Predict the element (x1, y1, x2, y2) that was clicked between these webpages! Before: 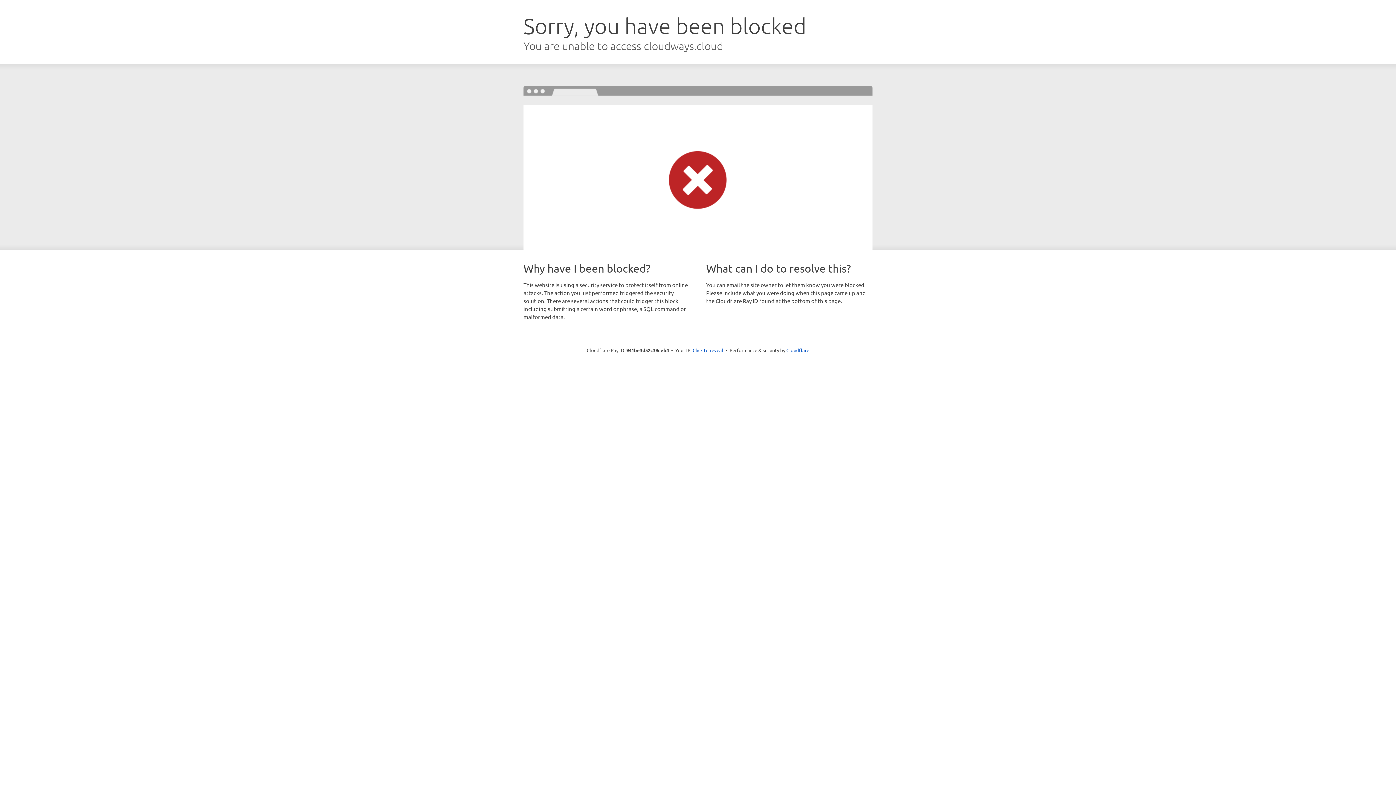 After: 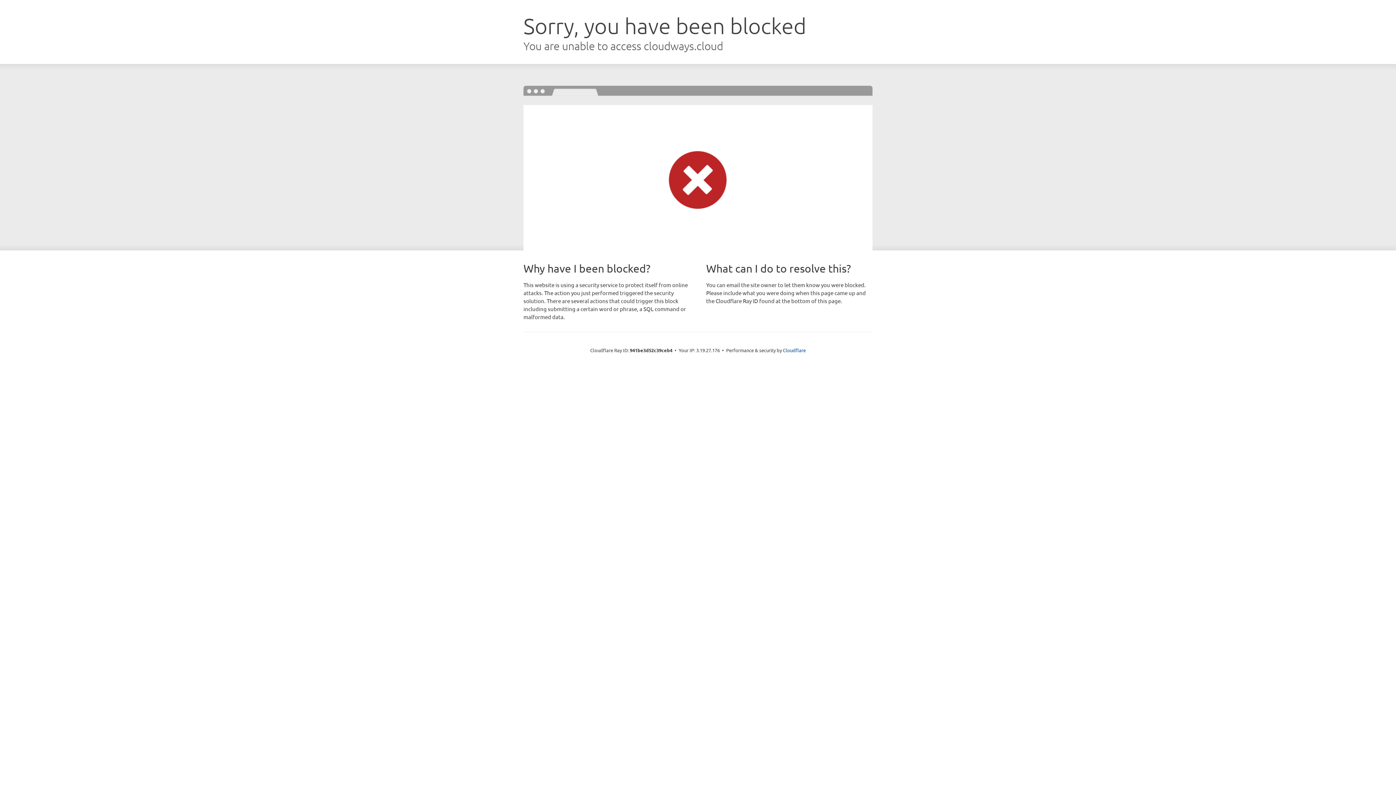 Action: bbox: (692, 346, 723, 353) label: Click to reveal